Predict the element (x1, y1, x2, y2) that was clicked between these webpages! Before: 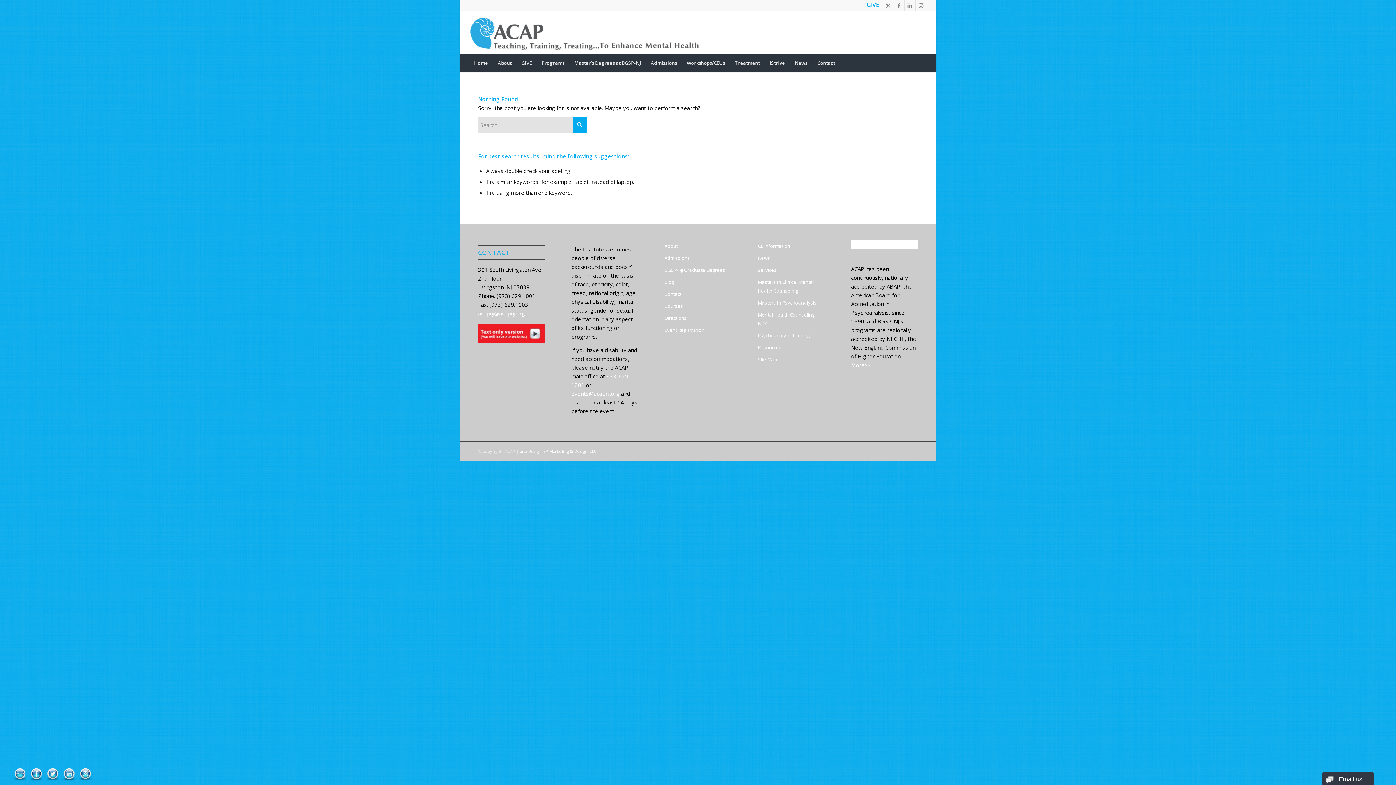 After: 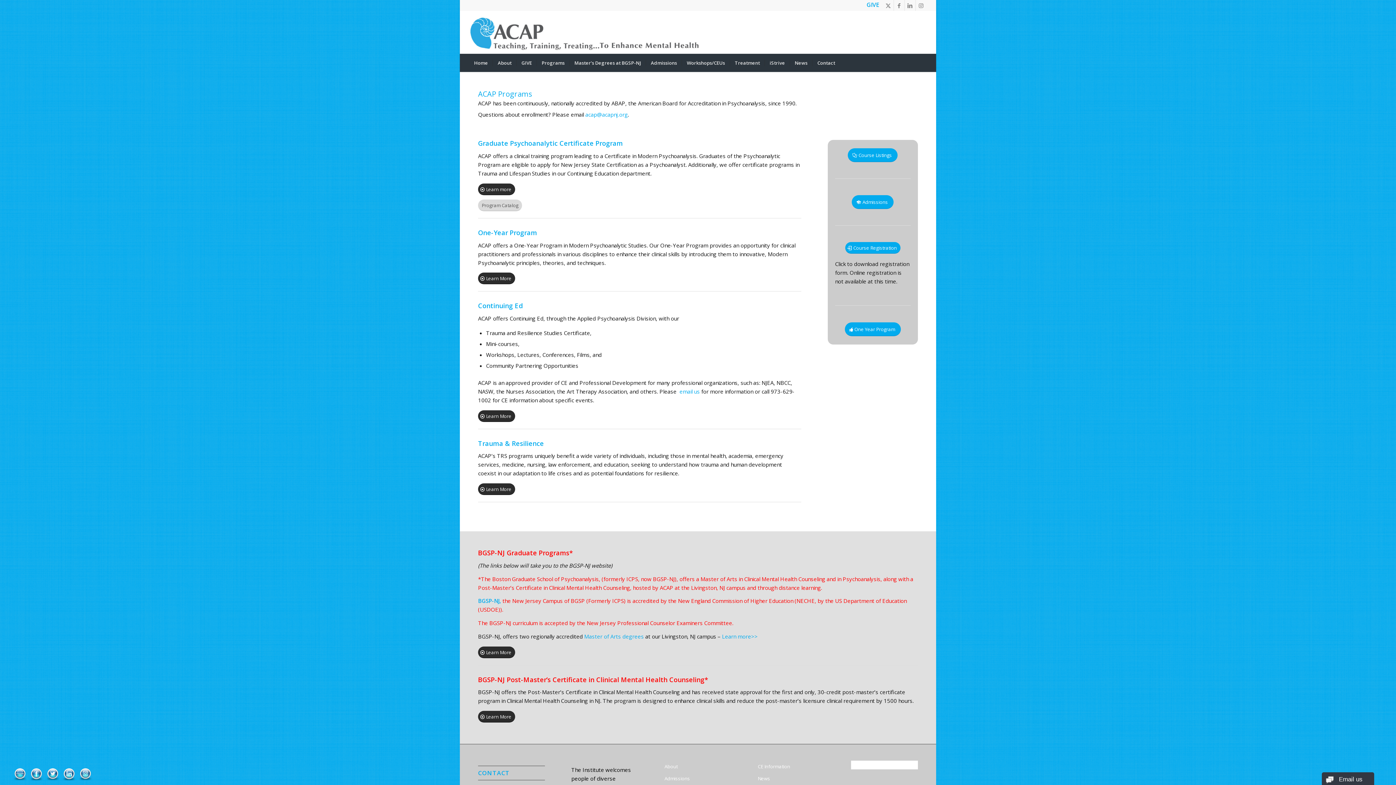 Action: bbox: (536, 53, 569, 72) label: Programs